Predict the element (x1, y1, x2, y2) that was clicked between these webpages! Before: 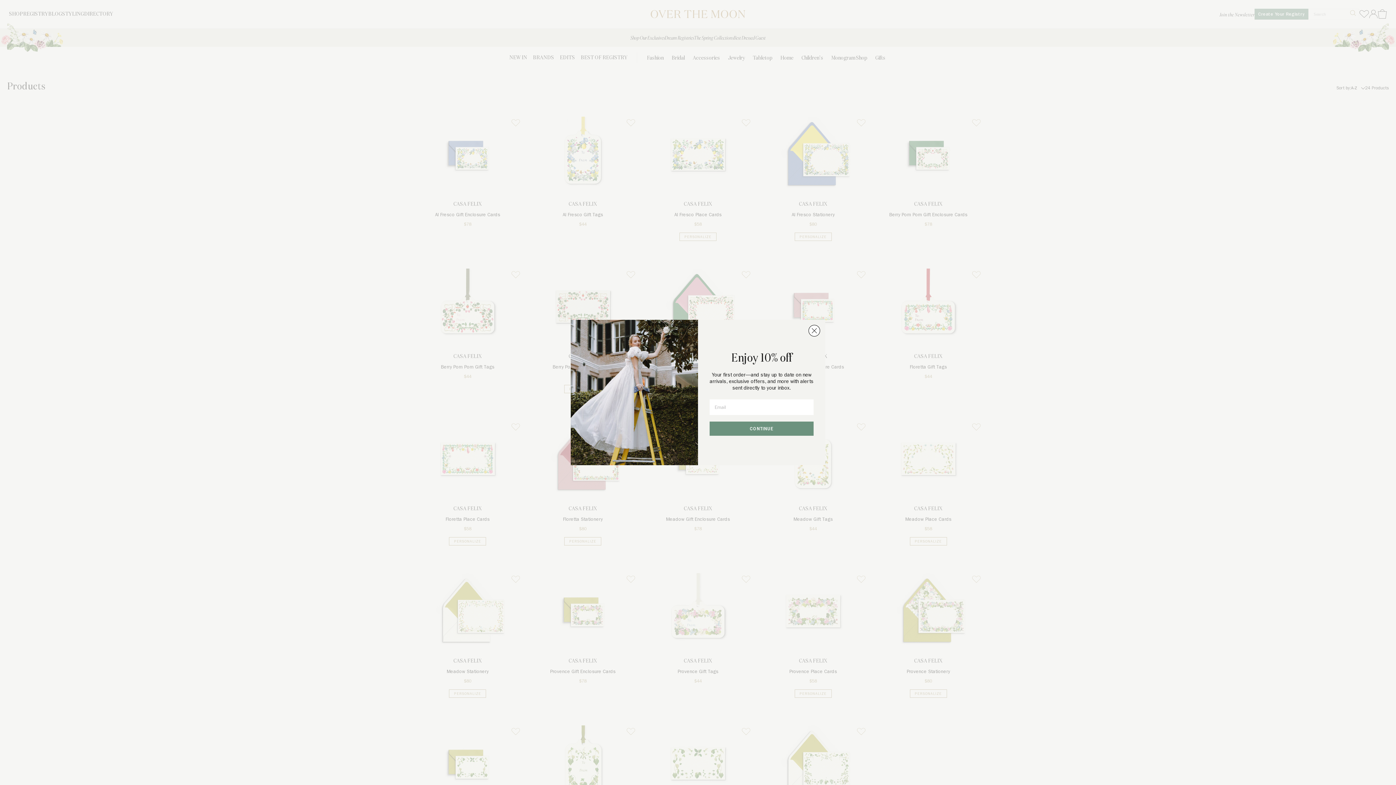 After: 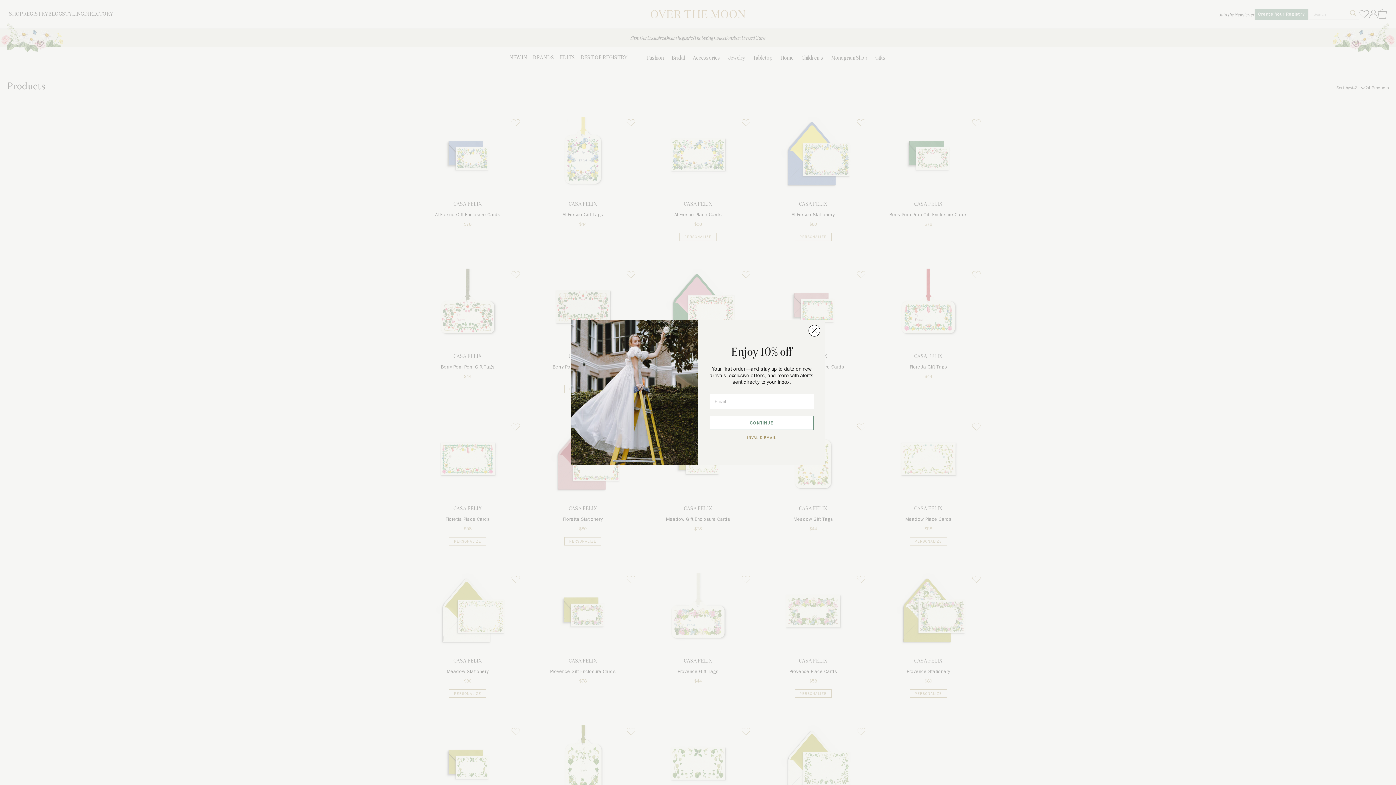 Action: label: CONTINUE bbox: (709, 421, 813, 435)